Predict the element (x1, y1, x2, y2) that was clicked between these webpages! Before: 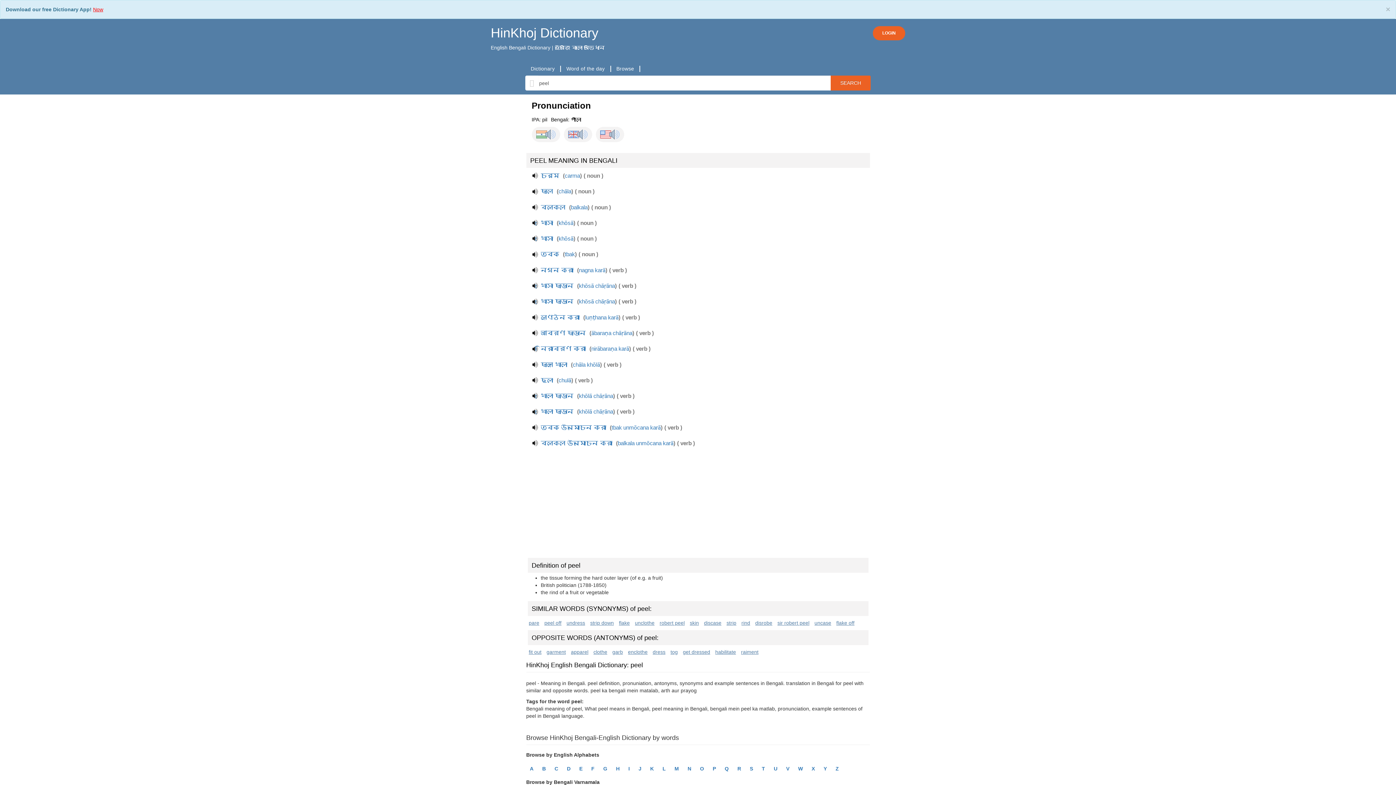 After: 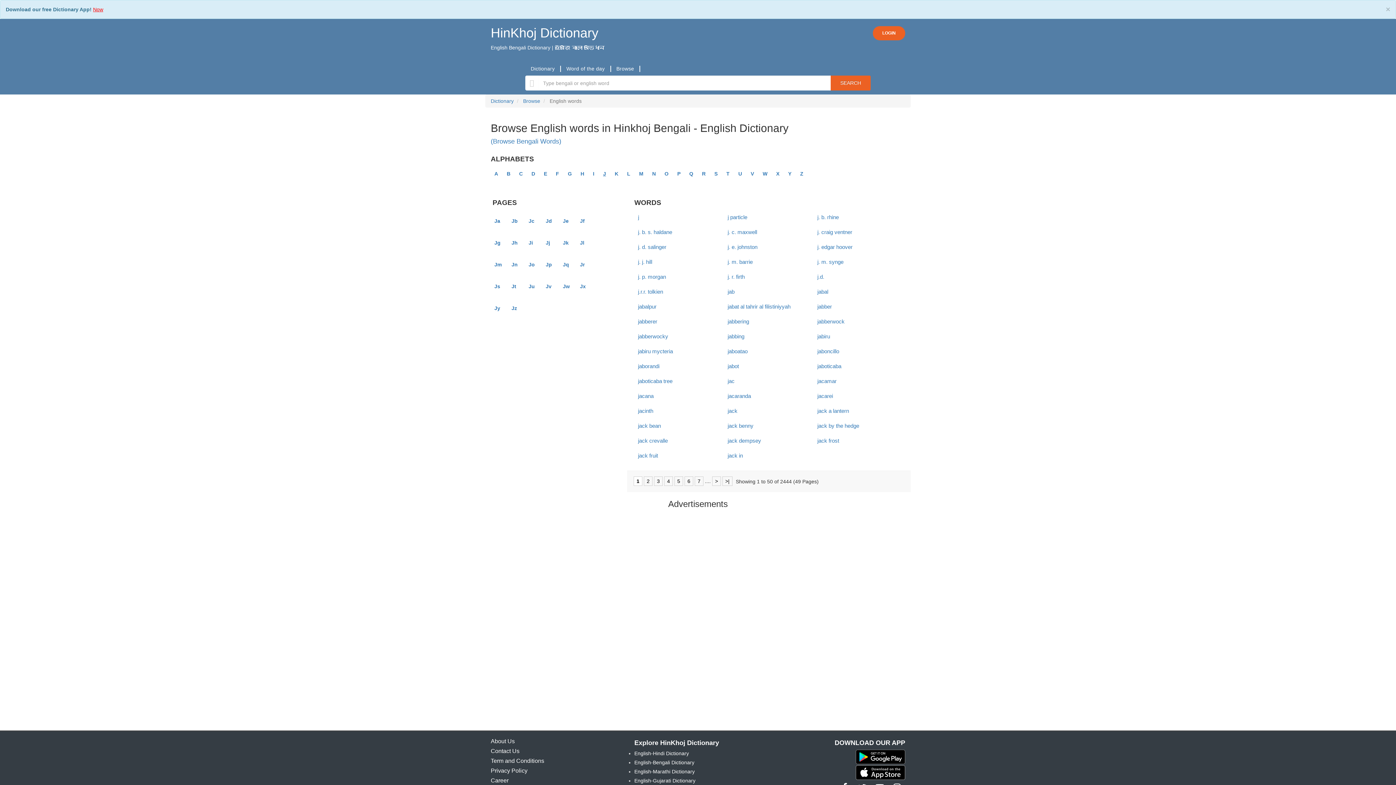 Action: bbox: (636, 763, 643, 774) label: J